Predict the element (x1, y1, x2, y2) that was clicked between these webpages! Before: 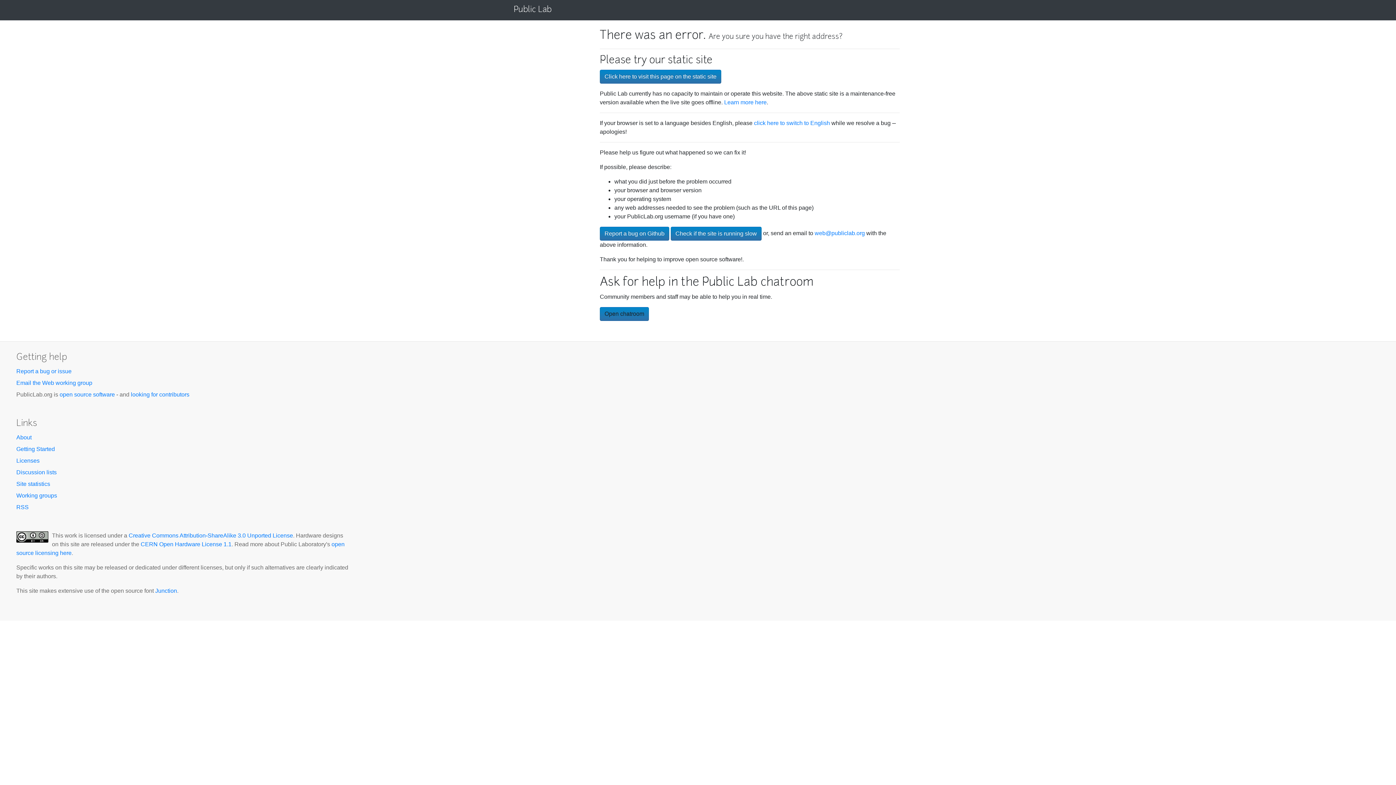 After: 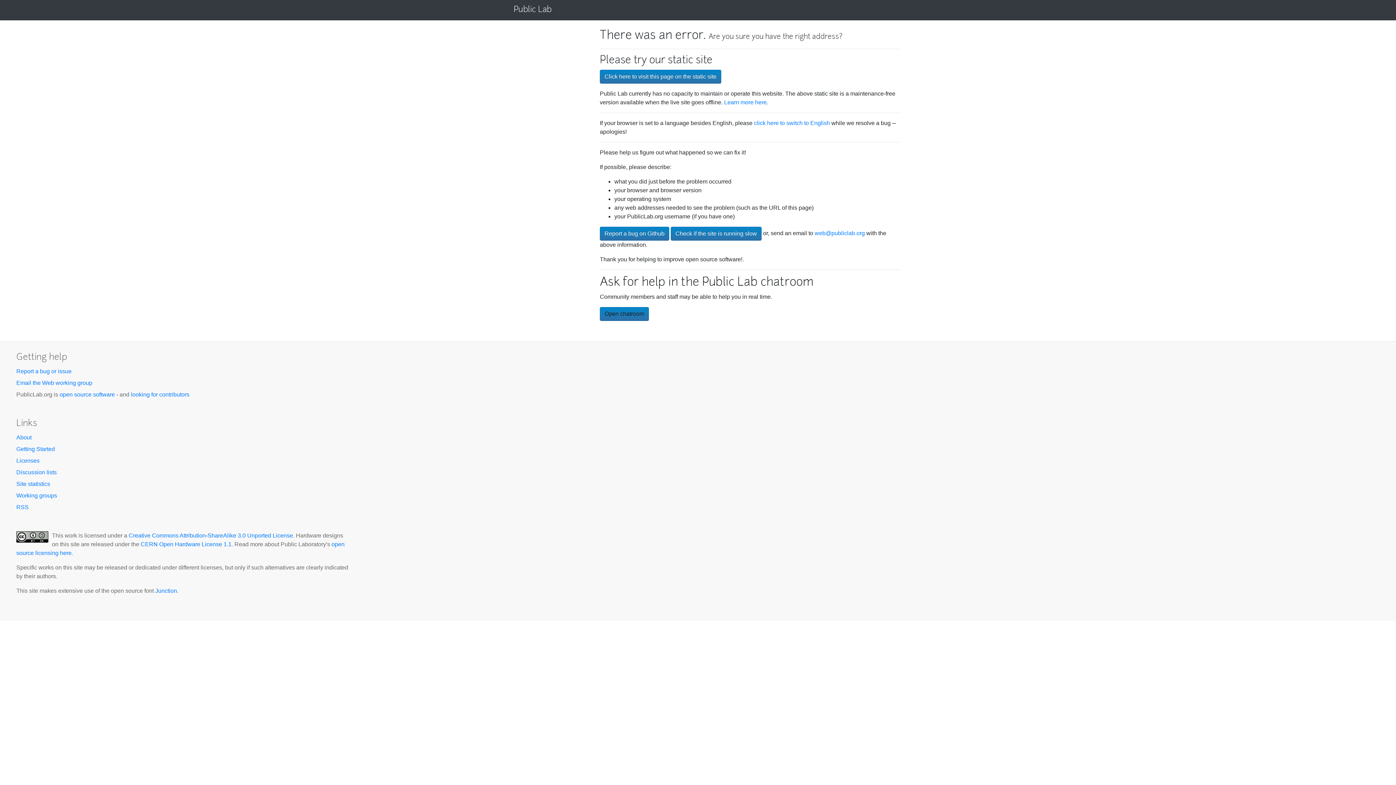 Action: label: About bbox: (16, 434, 31, 440)